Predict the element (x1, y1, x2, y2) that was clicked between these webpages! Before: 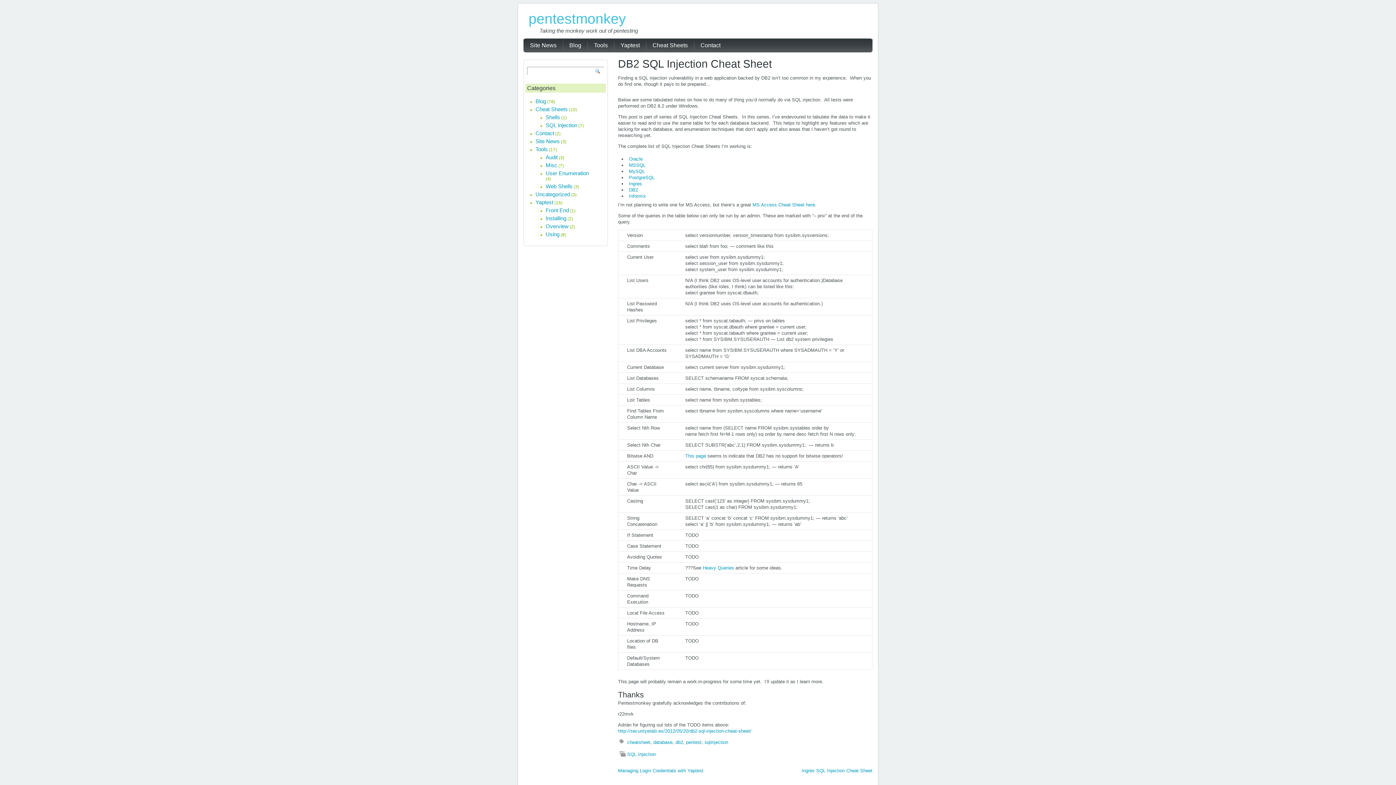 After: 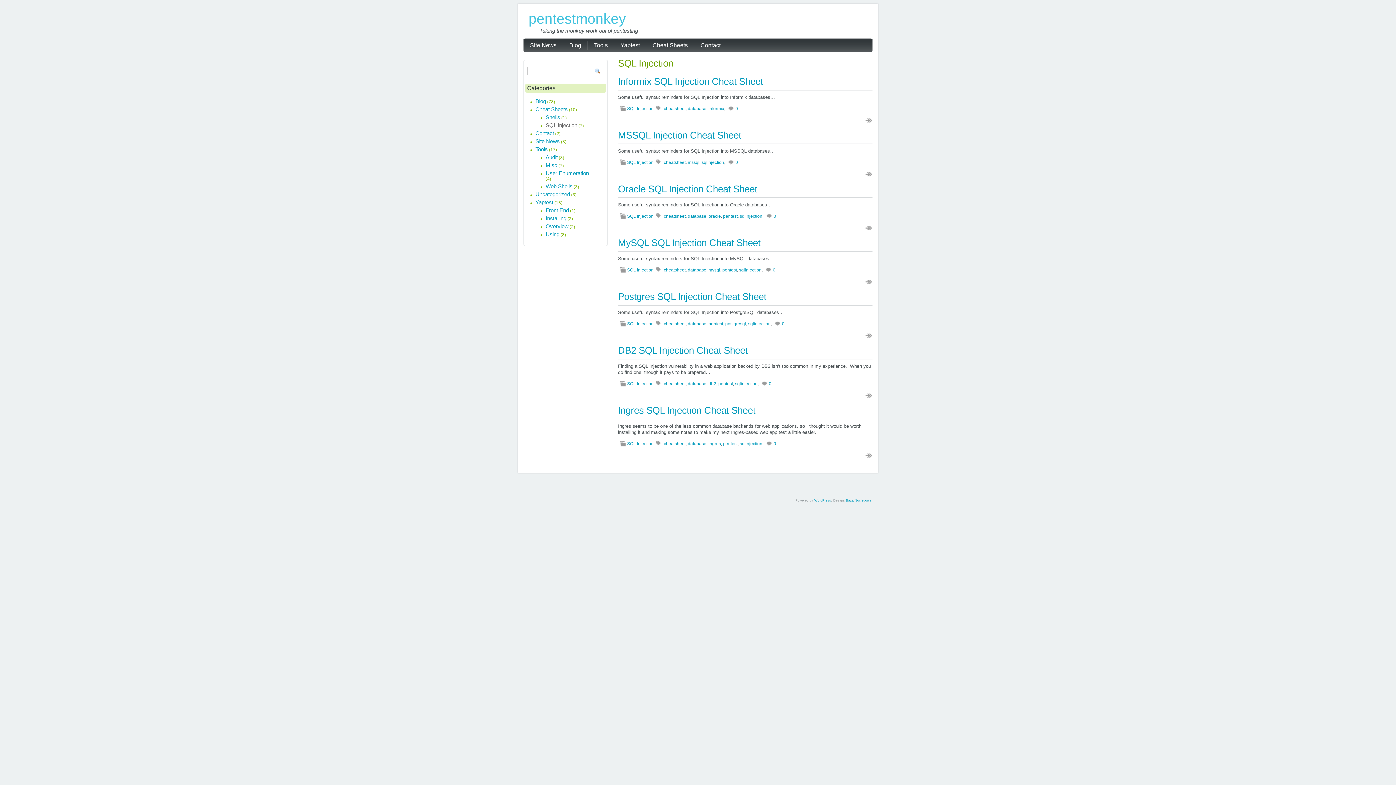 Action: label: SQL Injection bbox: (545, 122, 577, 128)